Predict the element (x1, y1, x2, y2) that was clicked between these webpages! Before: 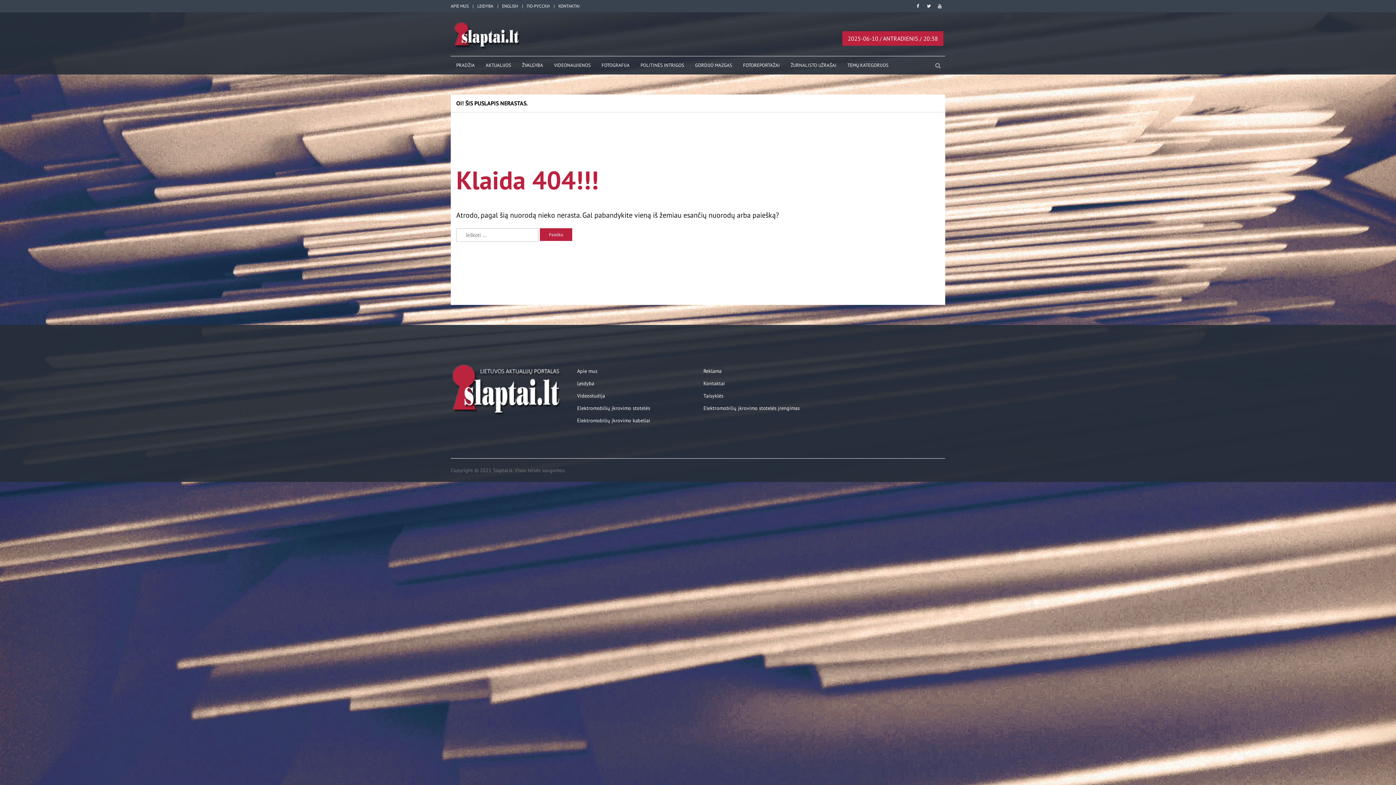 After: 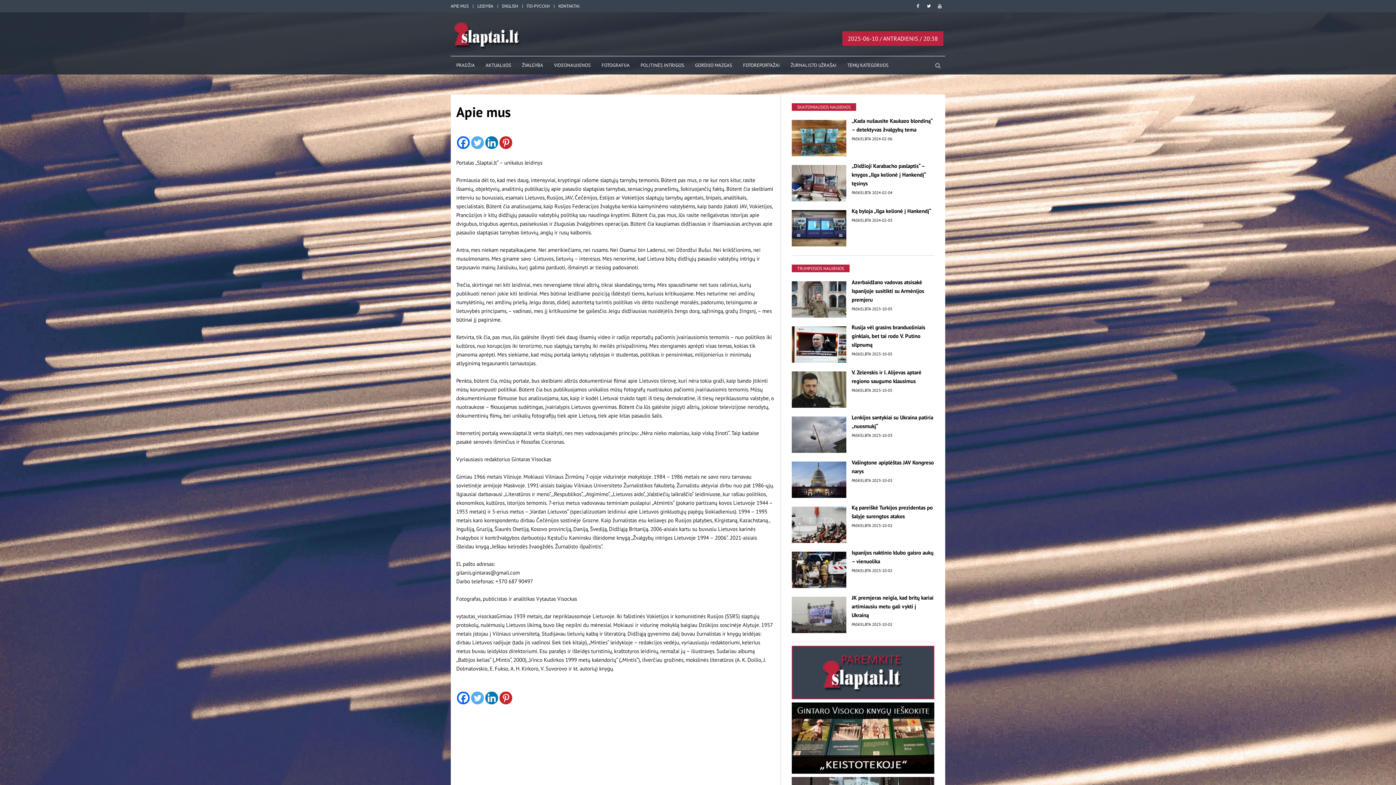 Action: bbox: (577, 365, 692, 377) label: Apie mus